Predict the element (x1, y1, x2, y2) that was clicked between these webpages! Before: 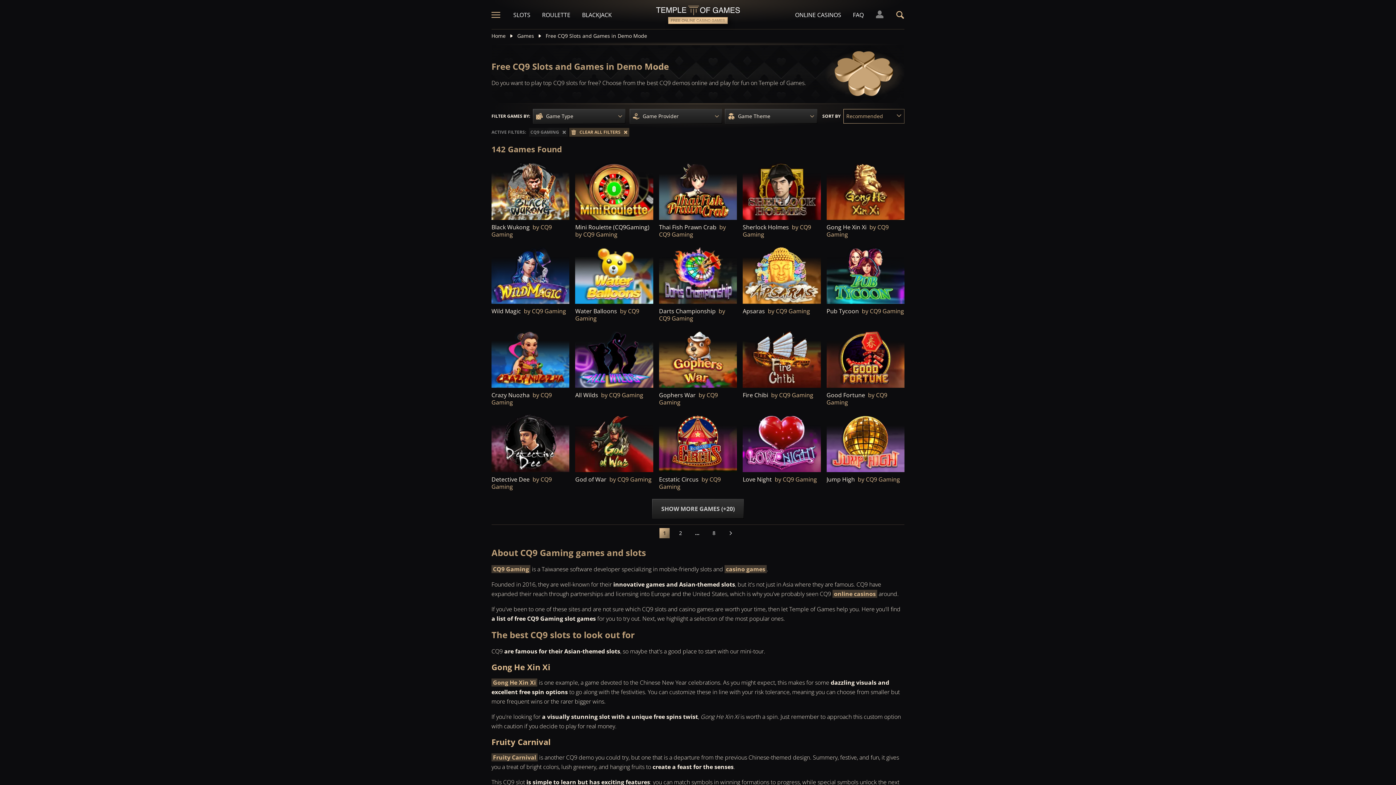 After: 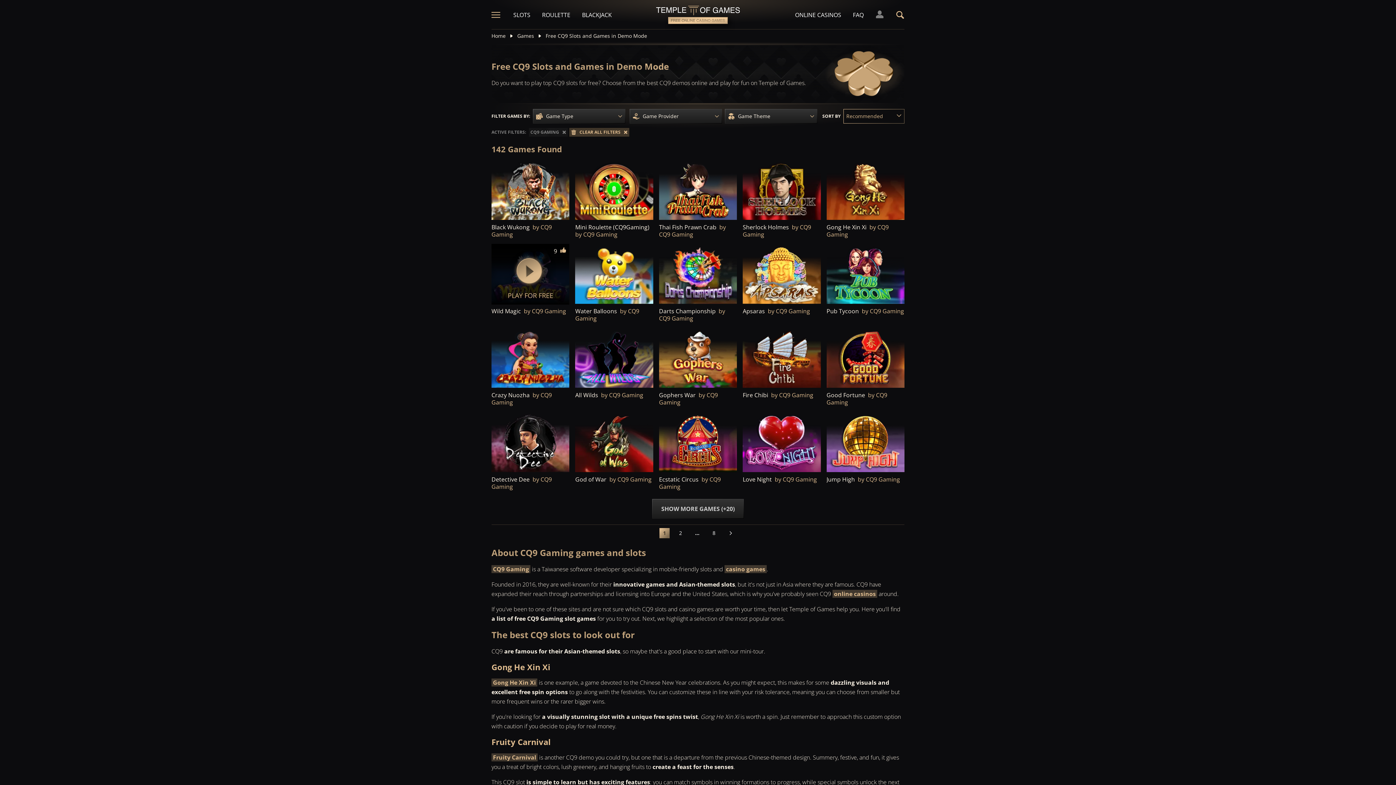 Action: label: 9
PLAY FOR FREE bbox: (491, 244, 569, 304)